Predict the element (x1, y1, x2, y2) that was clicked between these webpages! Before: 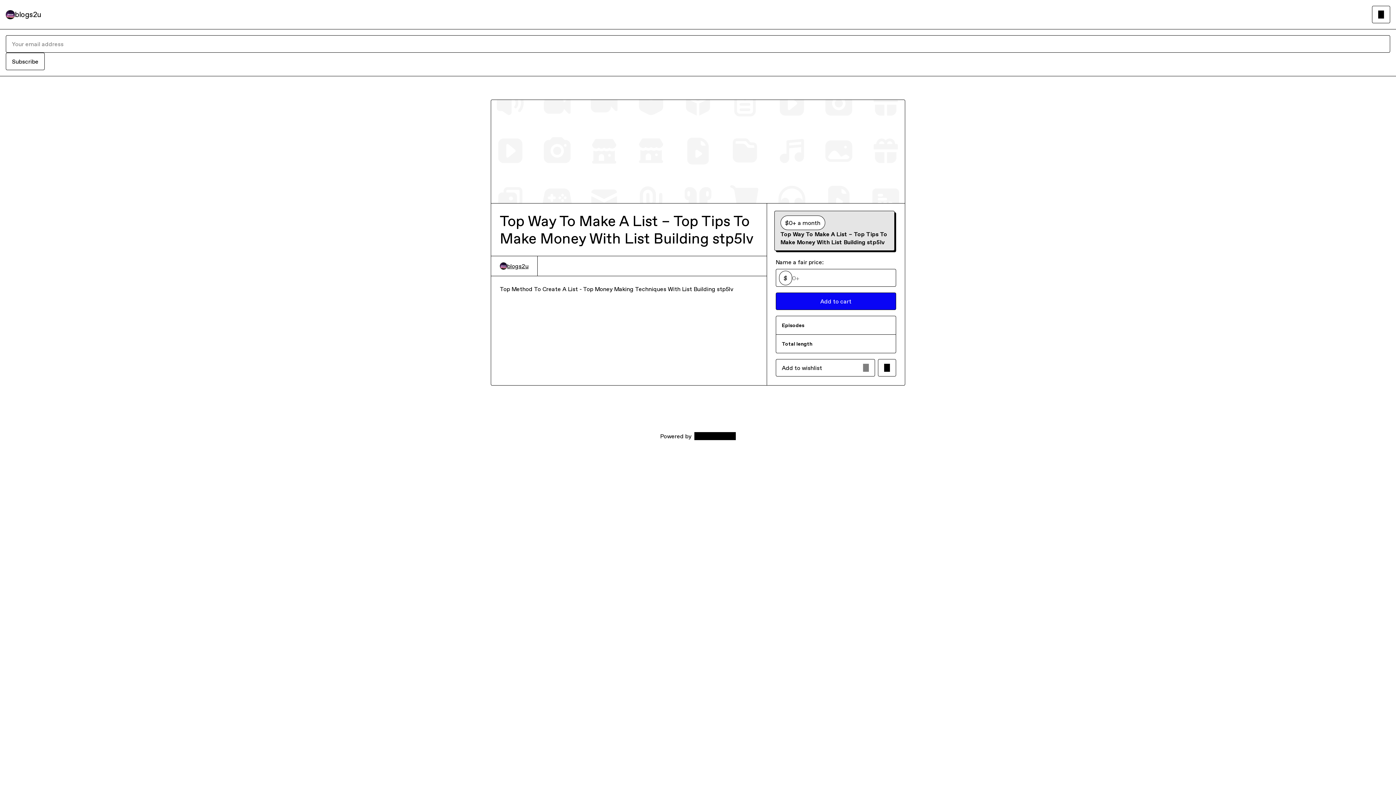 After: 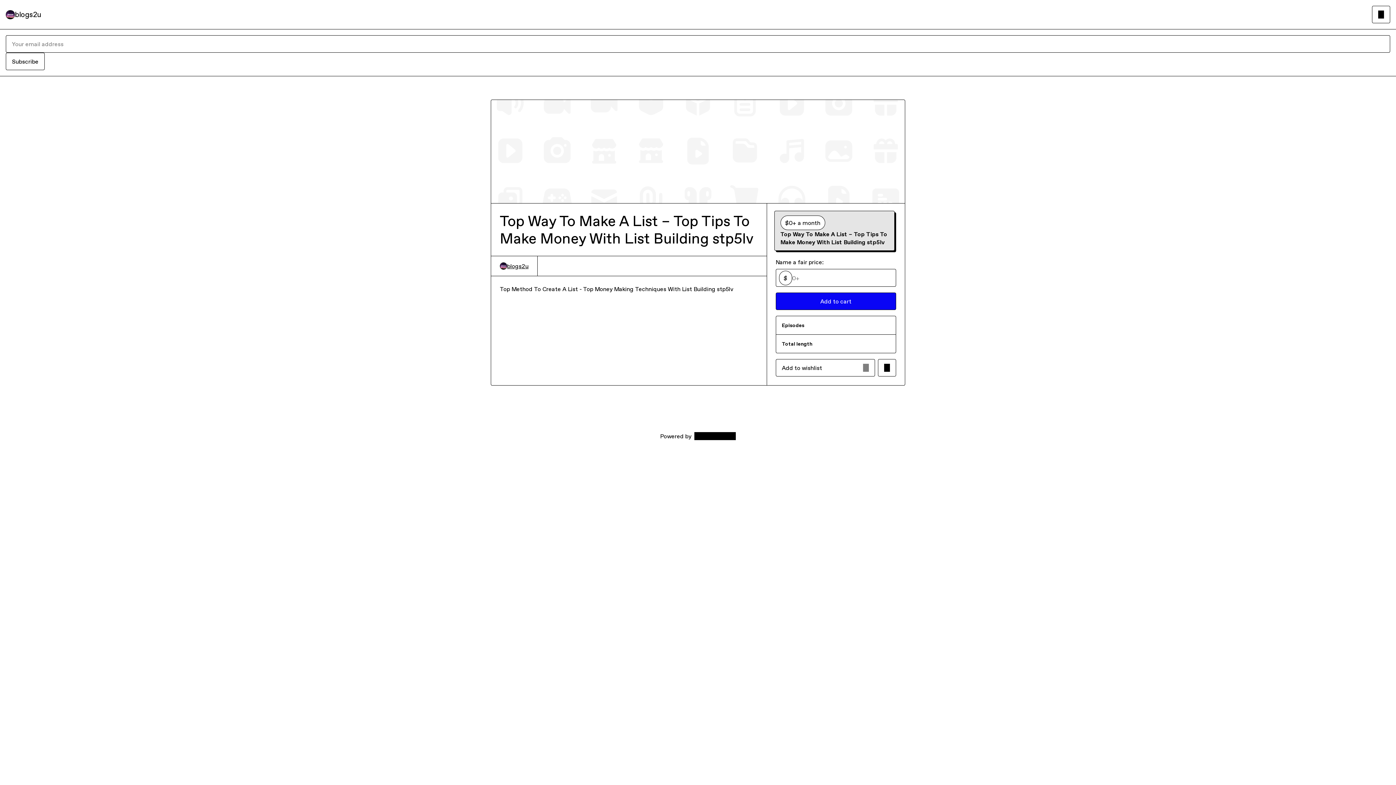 Action: label: blogs2u bbox: (500, 262, 528, 270)